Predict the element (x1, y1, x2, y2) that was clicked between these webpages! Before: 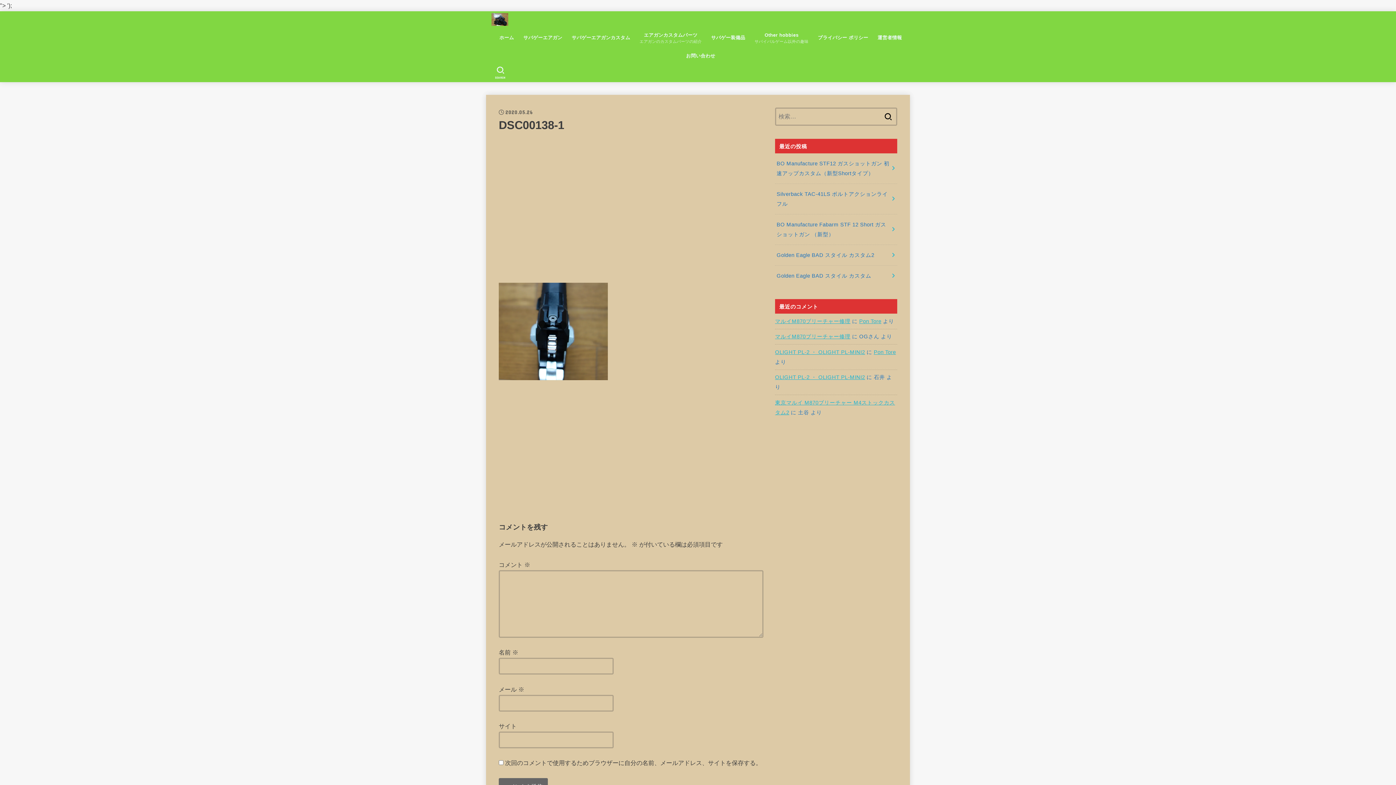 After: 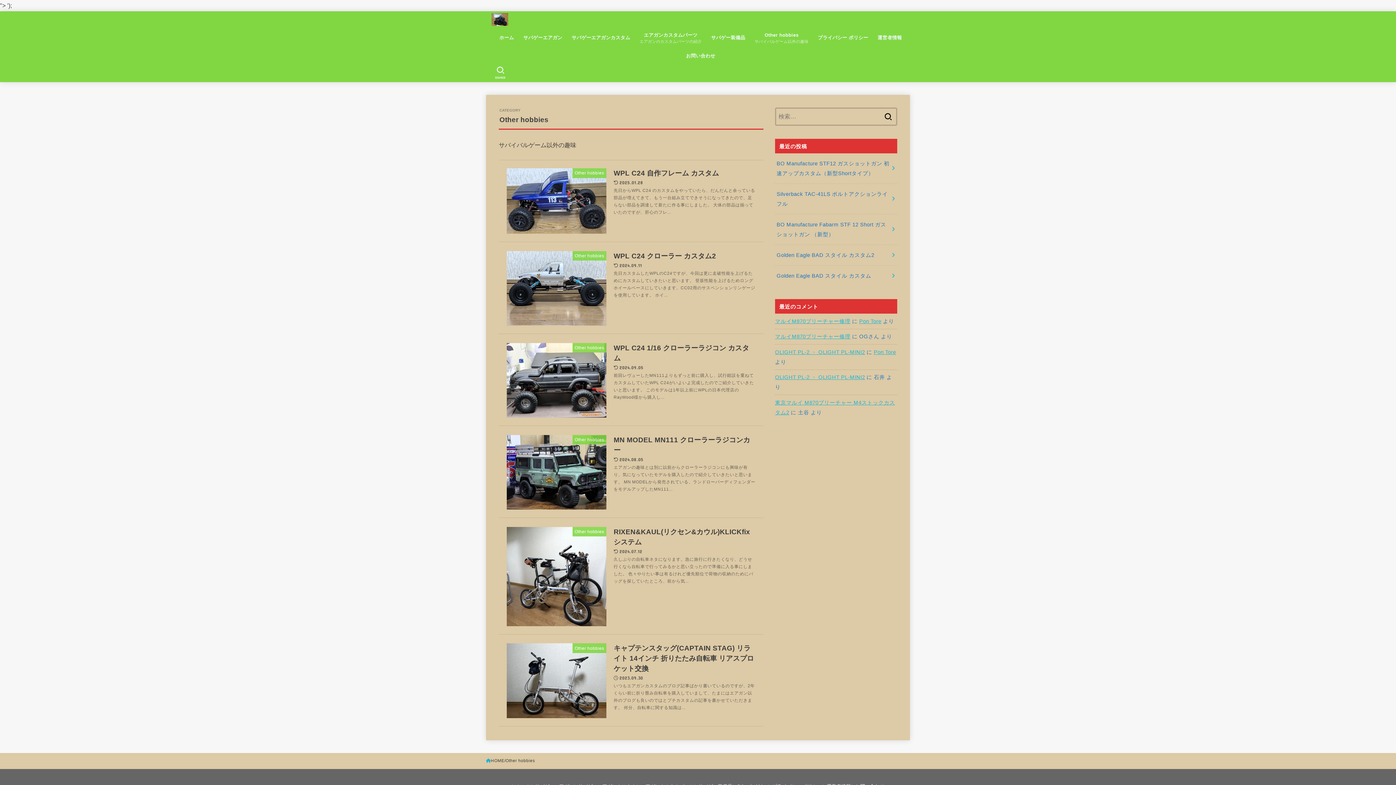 Action: label: Other hobbies
サバイバルゲーム以外の趣味 bbox: (750, 27, 813, 48)